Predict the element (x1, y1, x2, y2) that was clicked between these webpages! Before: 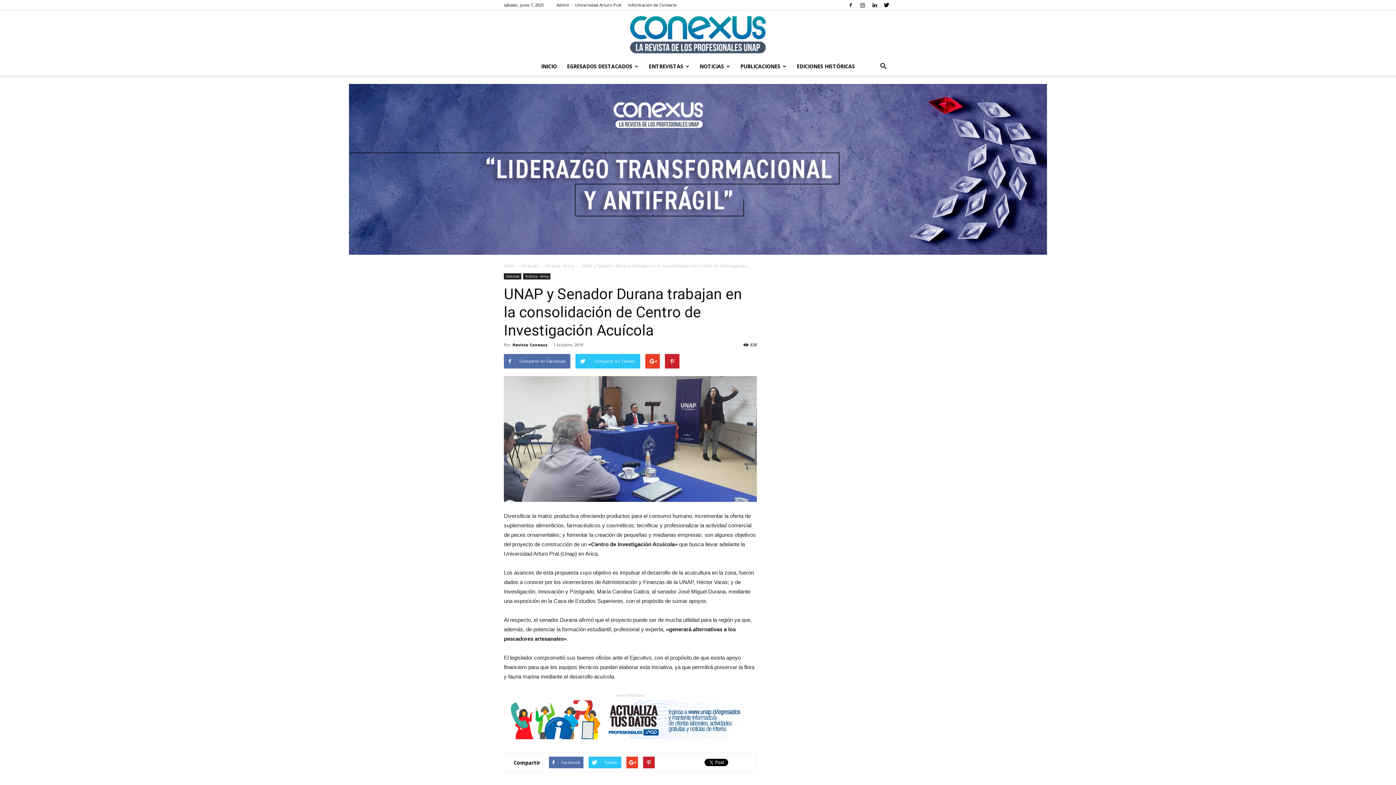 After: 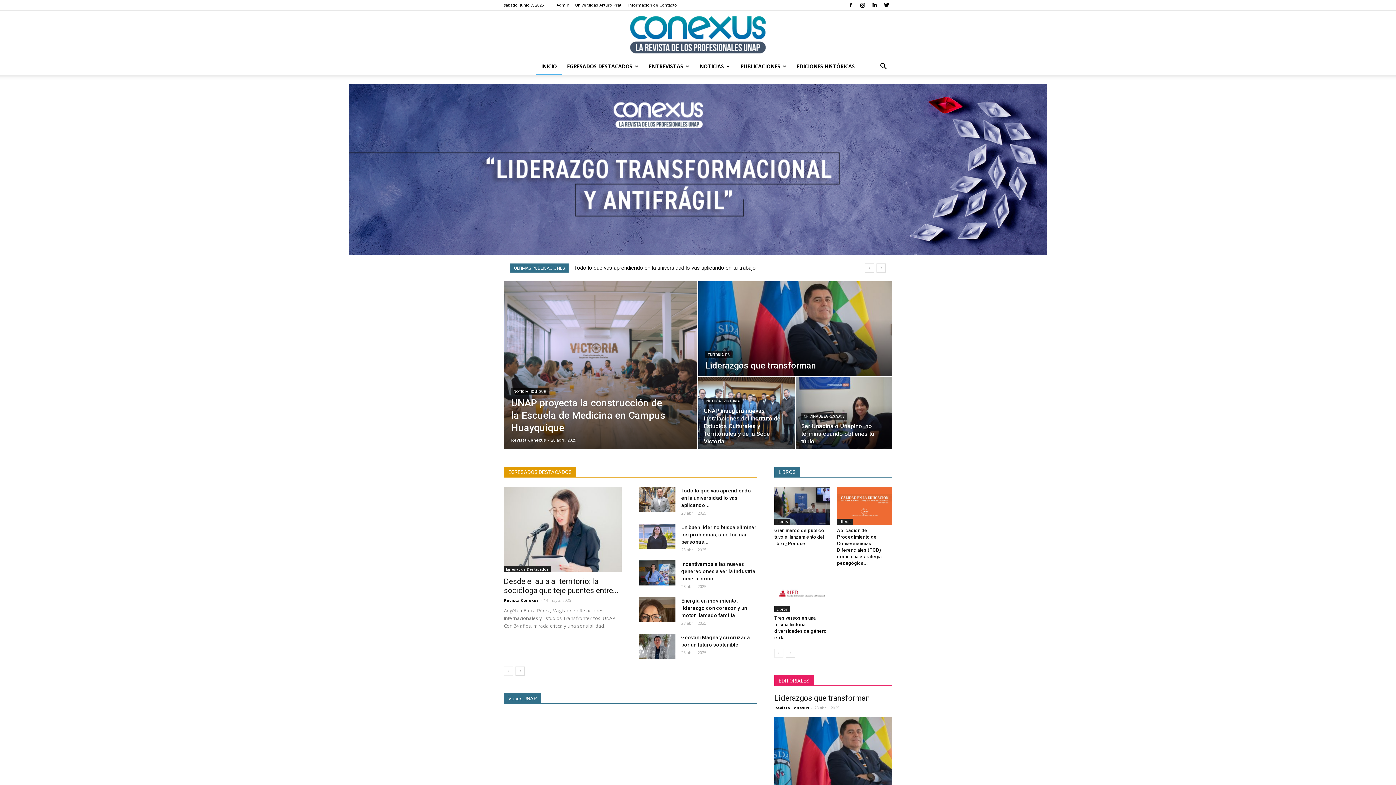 Action: bbox: (512, 342, 547, 347) label: Revista Conexus